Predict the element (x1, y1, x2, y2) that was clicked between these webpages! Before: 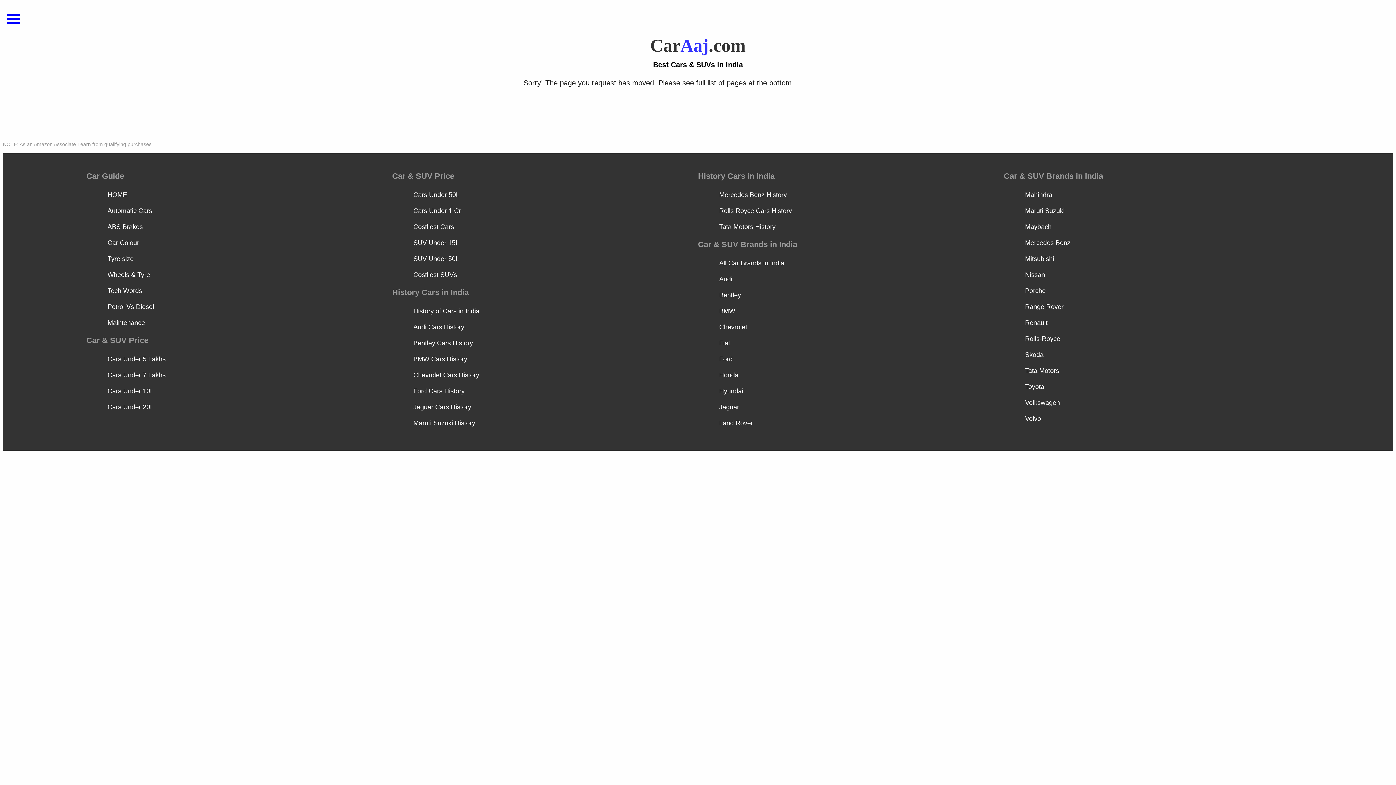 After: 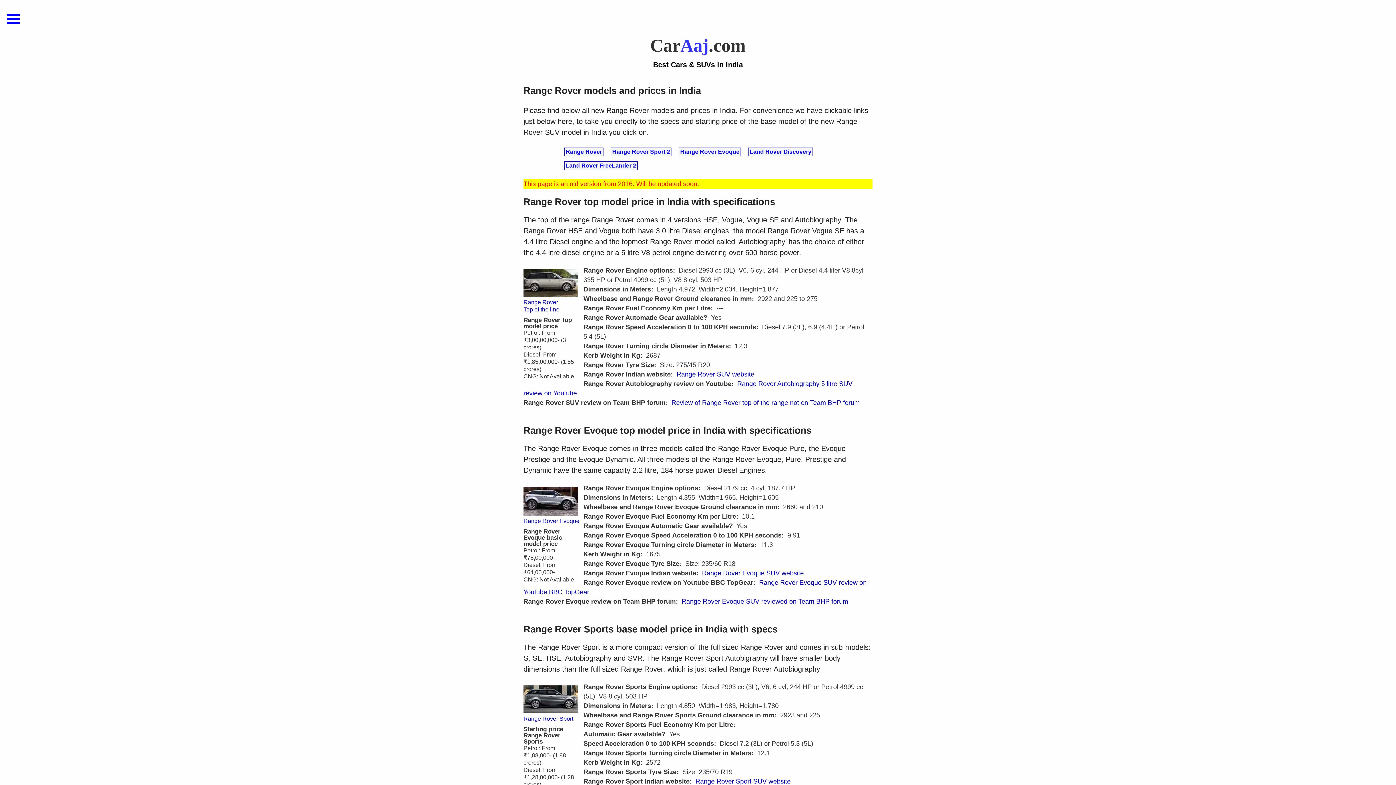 Action: bbox: (1025, 303, 1063, 310) label: Range Rover